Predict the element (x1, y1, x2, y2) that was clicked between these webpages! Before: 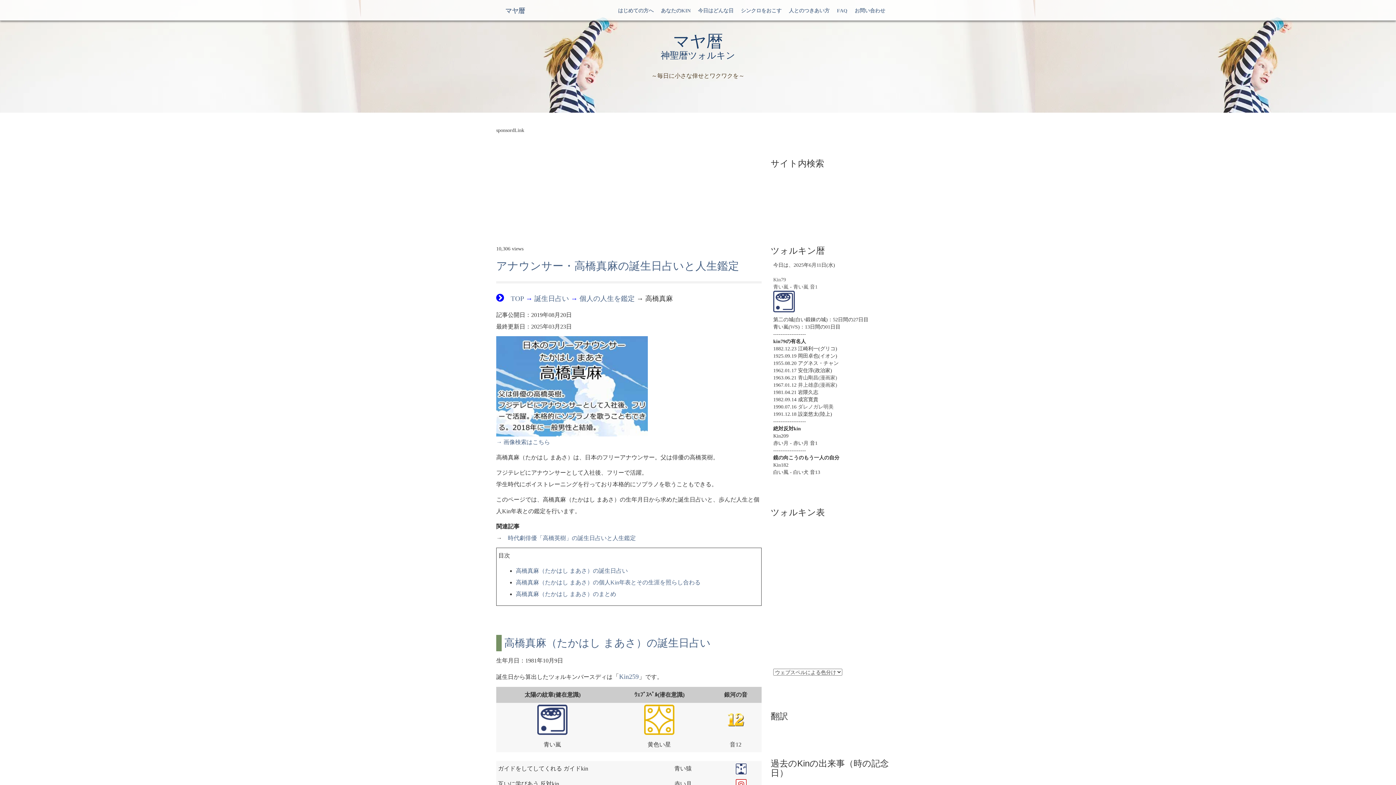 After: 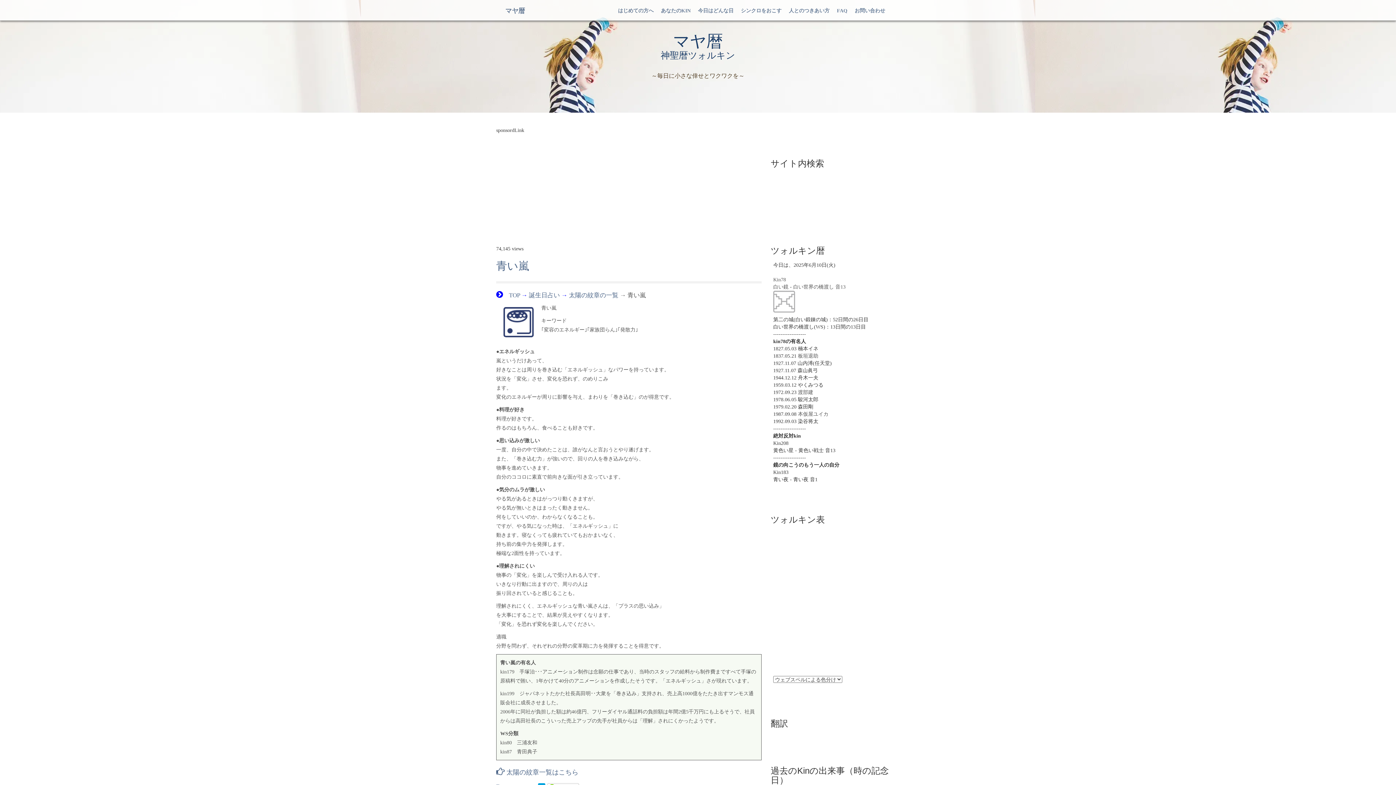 Action: label: 青い嵐 bbox: (773, 284, 788, 289)